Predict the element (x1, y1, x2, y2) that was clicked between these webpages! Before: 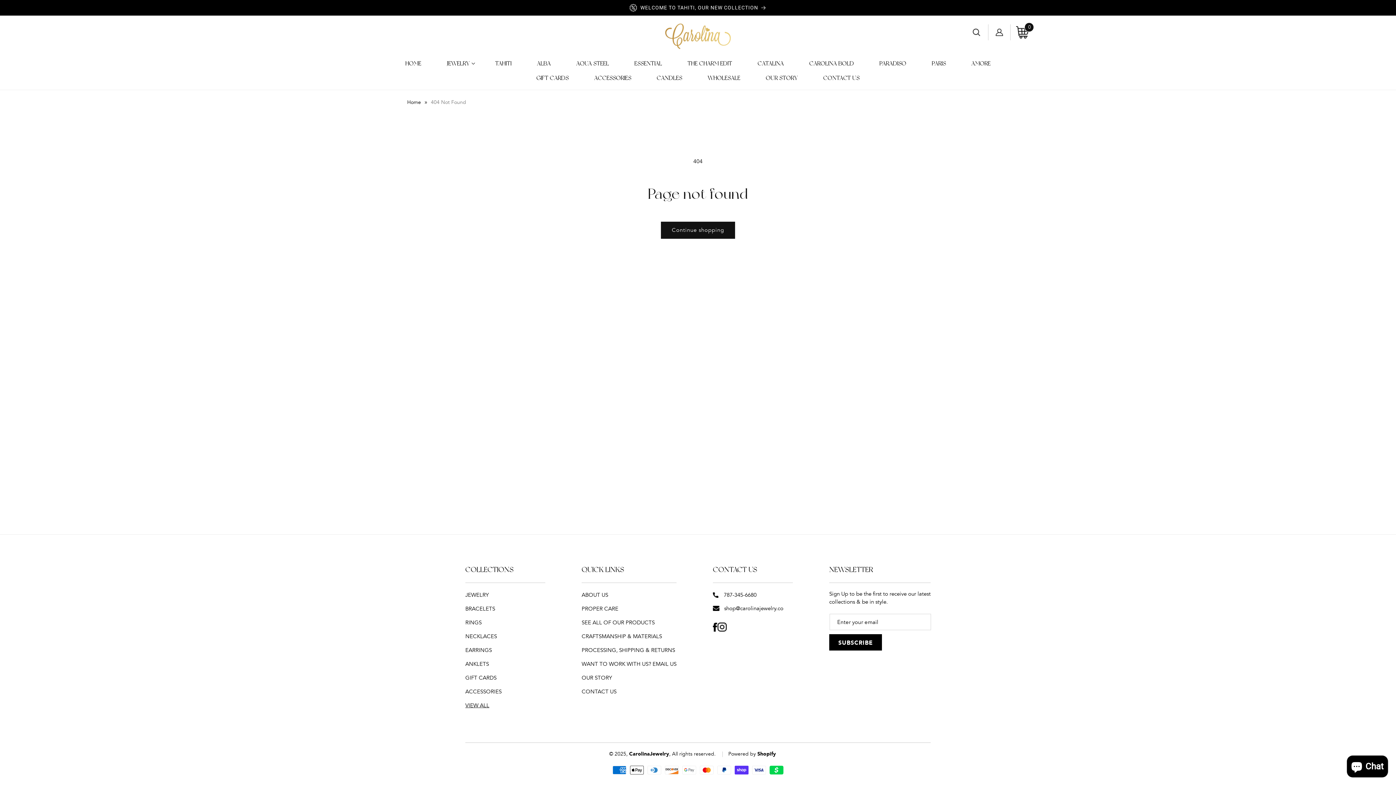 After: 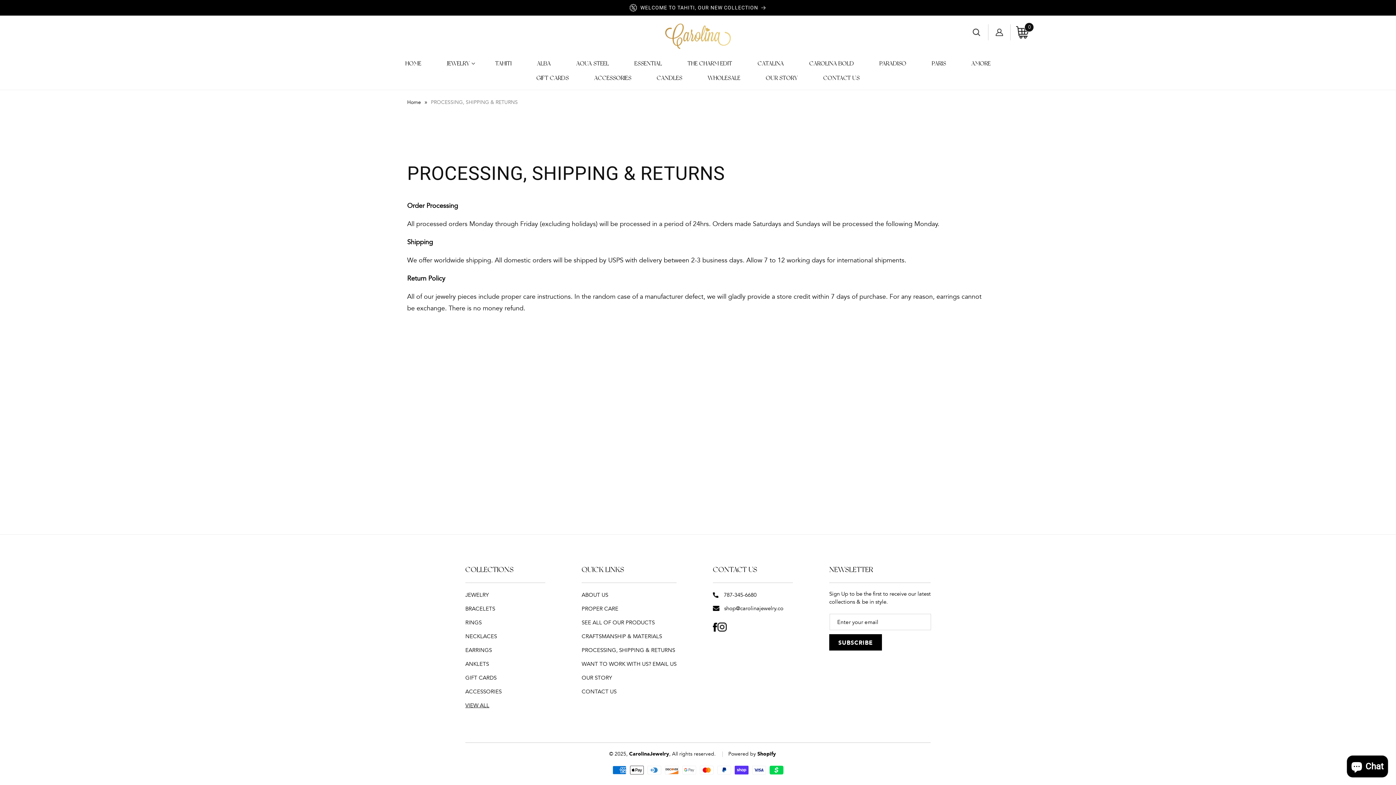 Action: bbox: (581, 645, 676, 655) label: PROCESSING, SHIPPING & RETURNS